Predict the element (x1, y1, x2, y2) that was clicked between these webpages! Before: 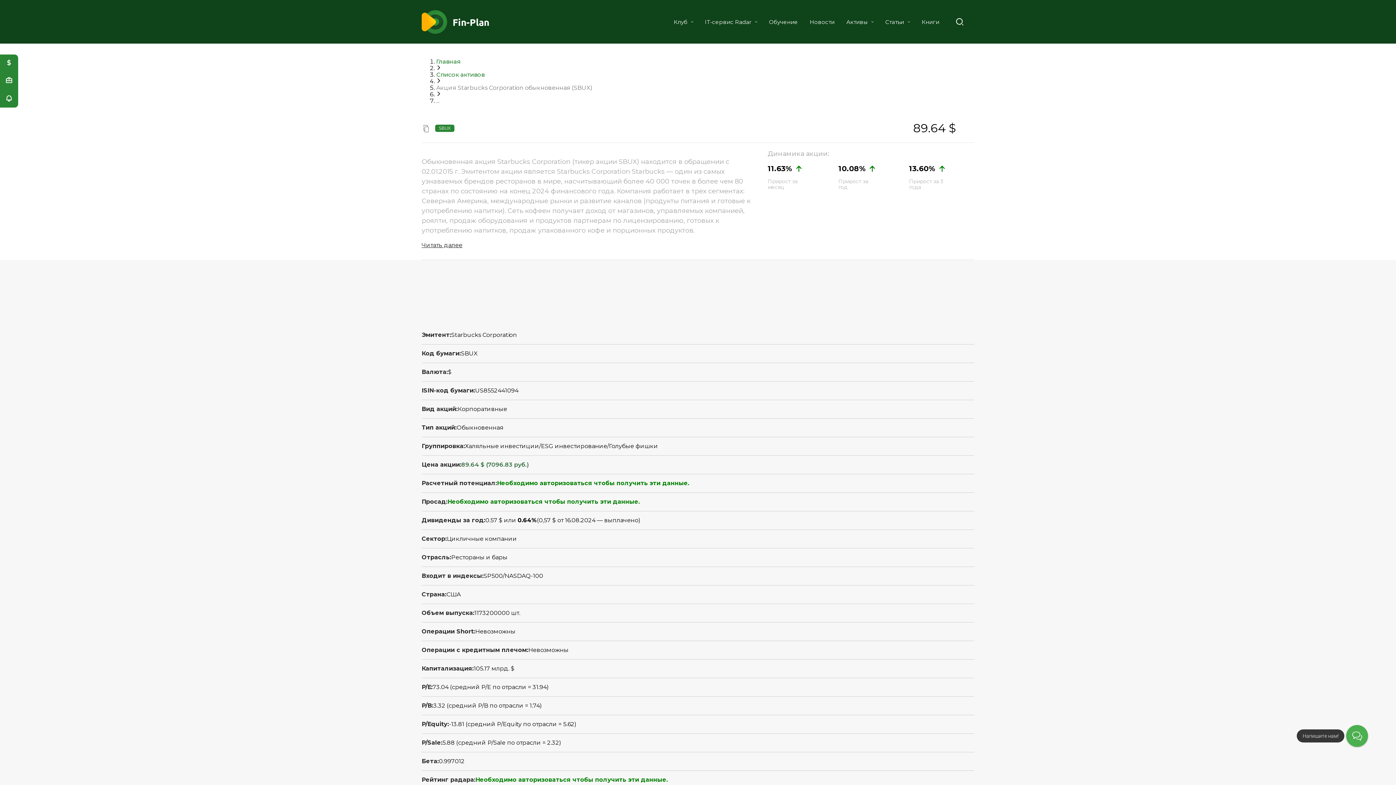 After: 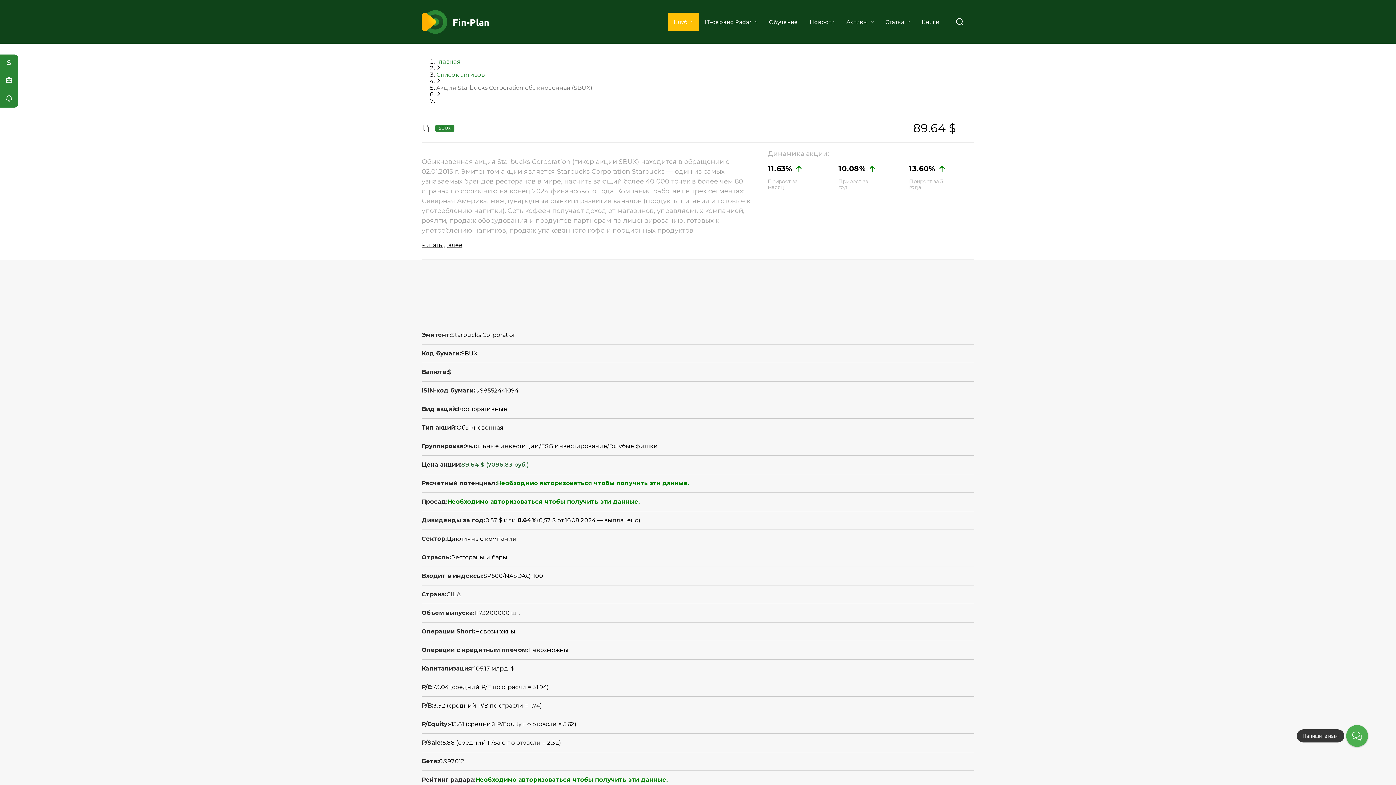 Action: bbox: (668, 12, 699, 30) label: Клуб